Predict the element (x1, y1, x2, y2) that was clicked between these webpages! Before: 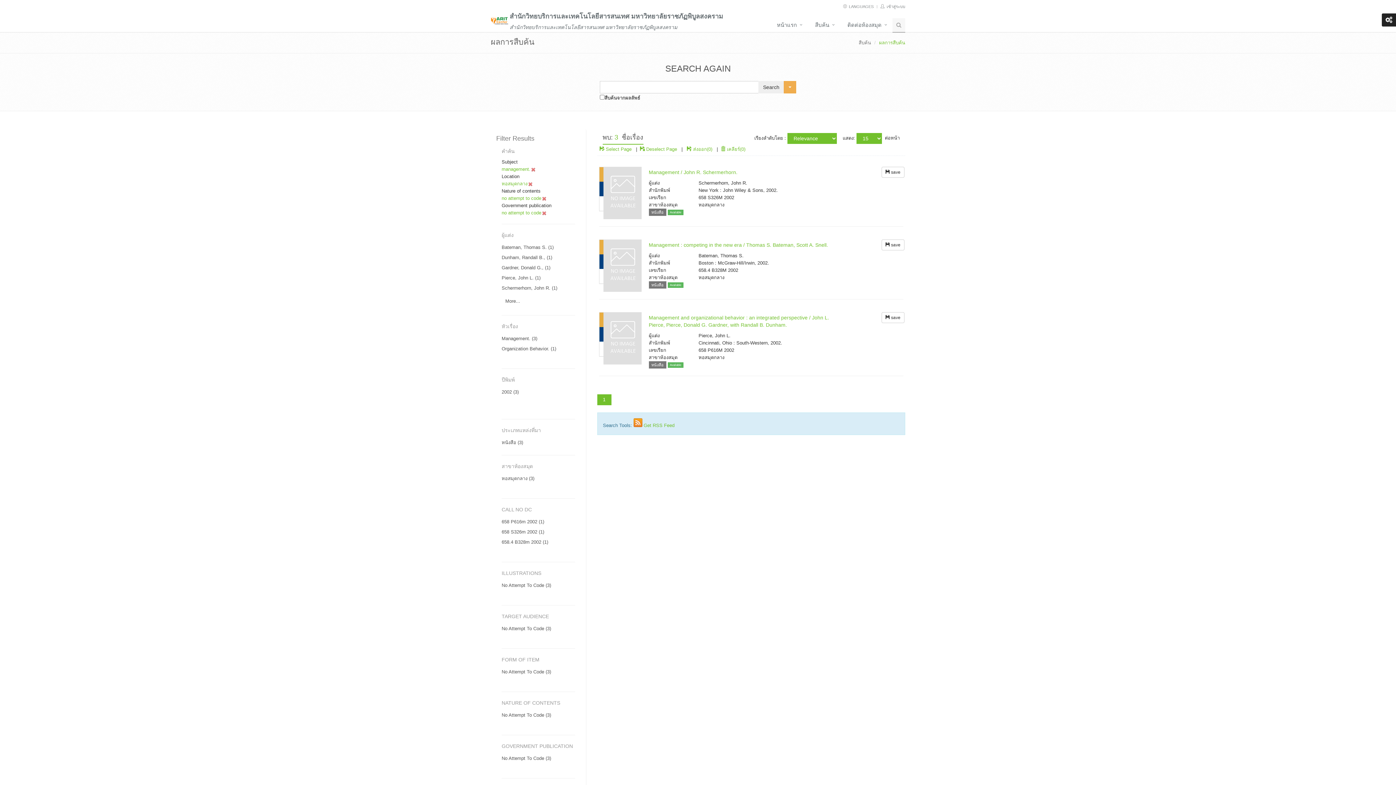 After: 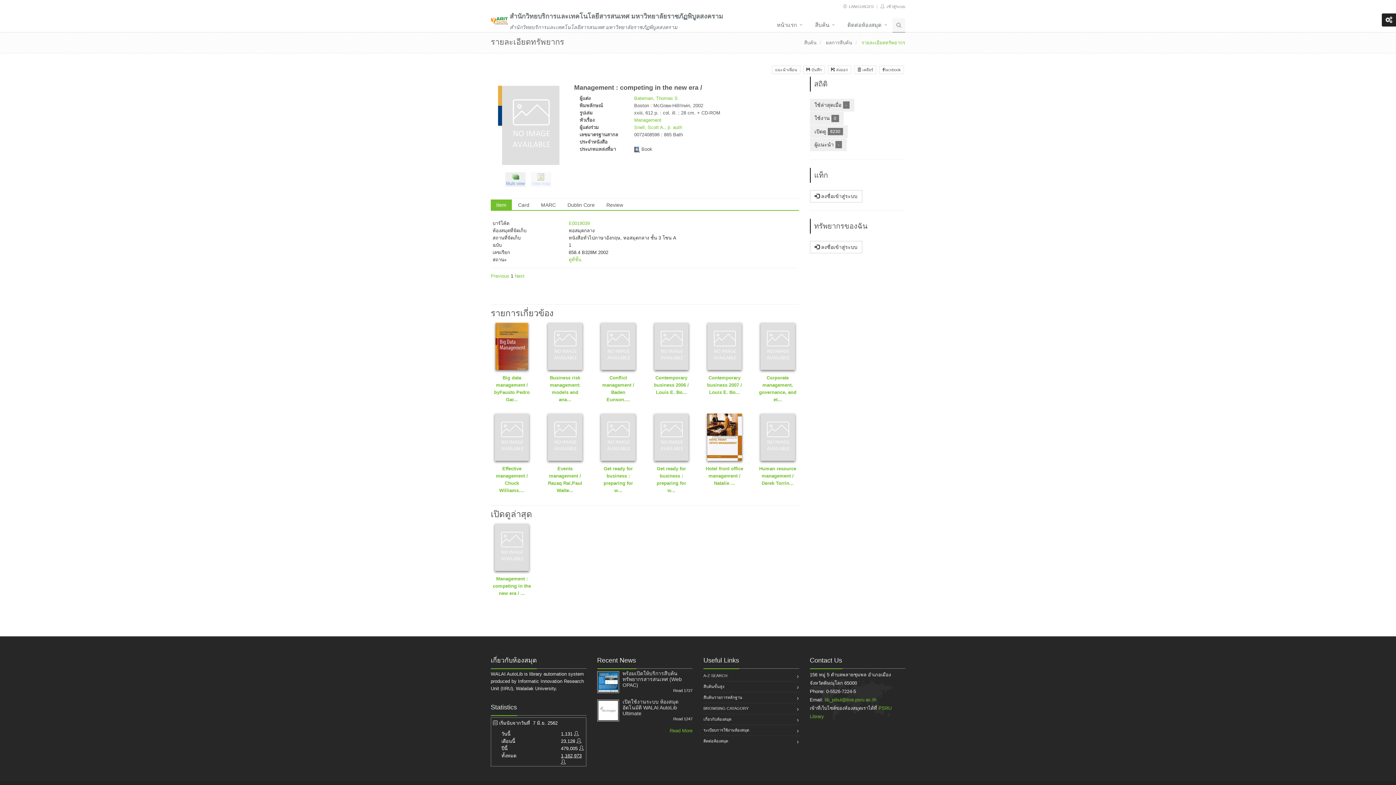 Action: label: Management : competing in the new era / Thomas S. Bateman, Scott A. Snell. bbox: (648, 242, 828, 248)